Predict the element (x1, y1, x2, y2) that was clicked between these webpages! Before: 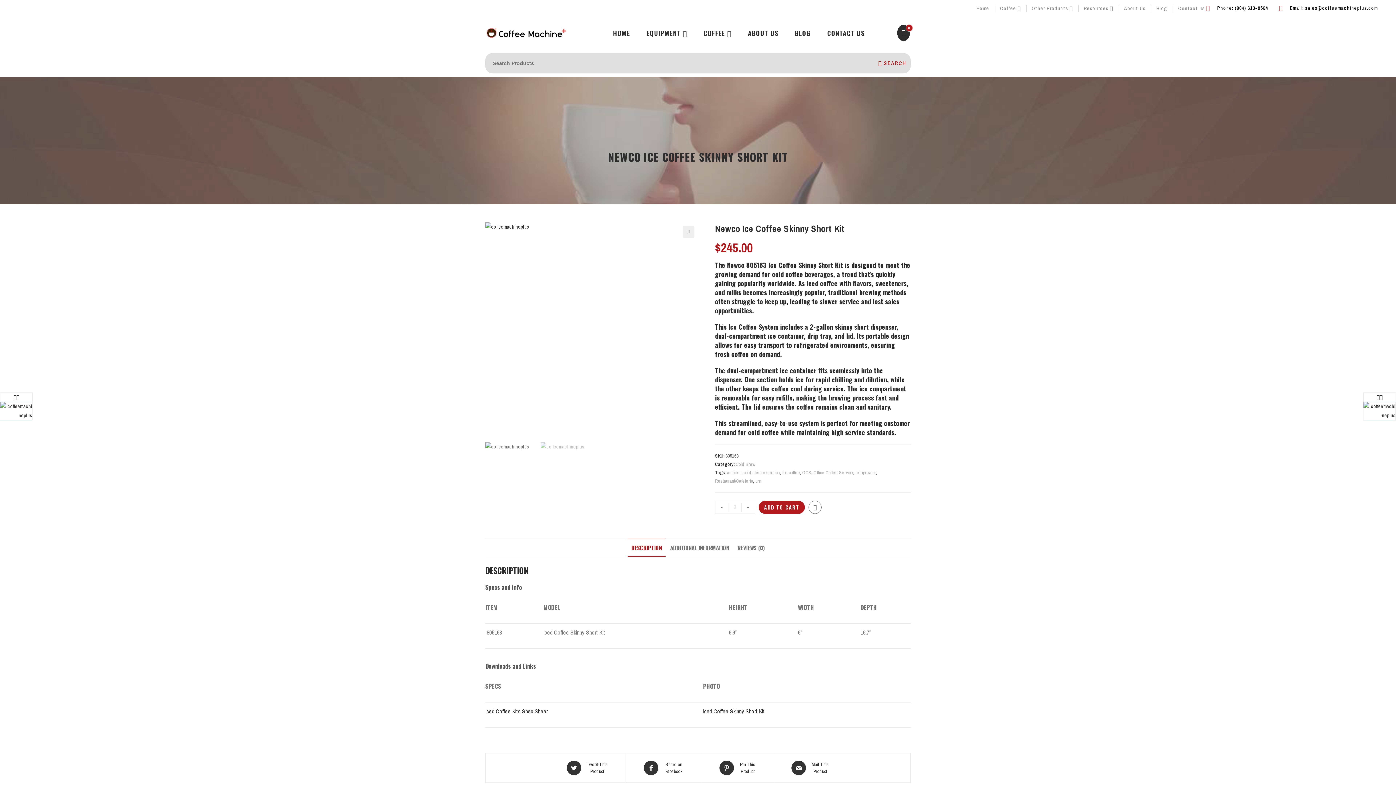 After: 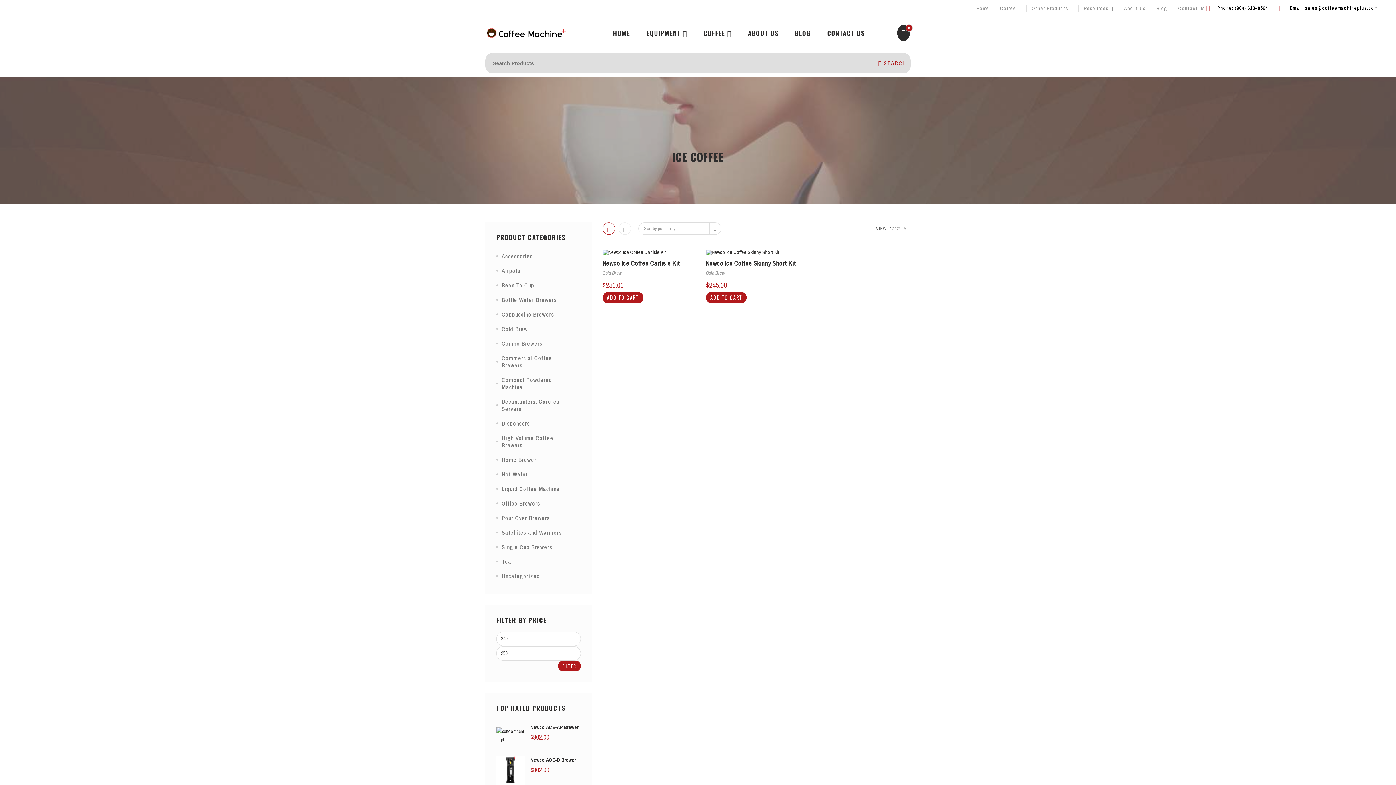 Action: bbox: (782, 469, 800, 475) label: ice coffee